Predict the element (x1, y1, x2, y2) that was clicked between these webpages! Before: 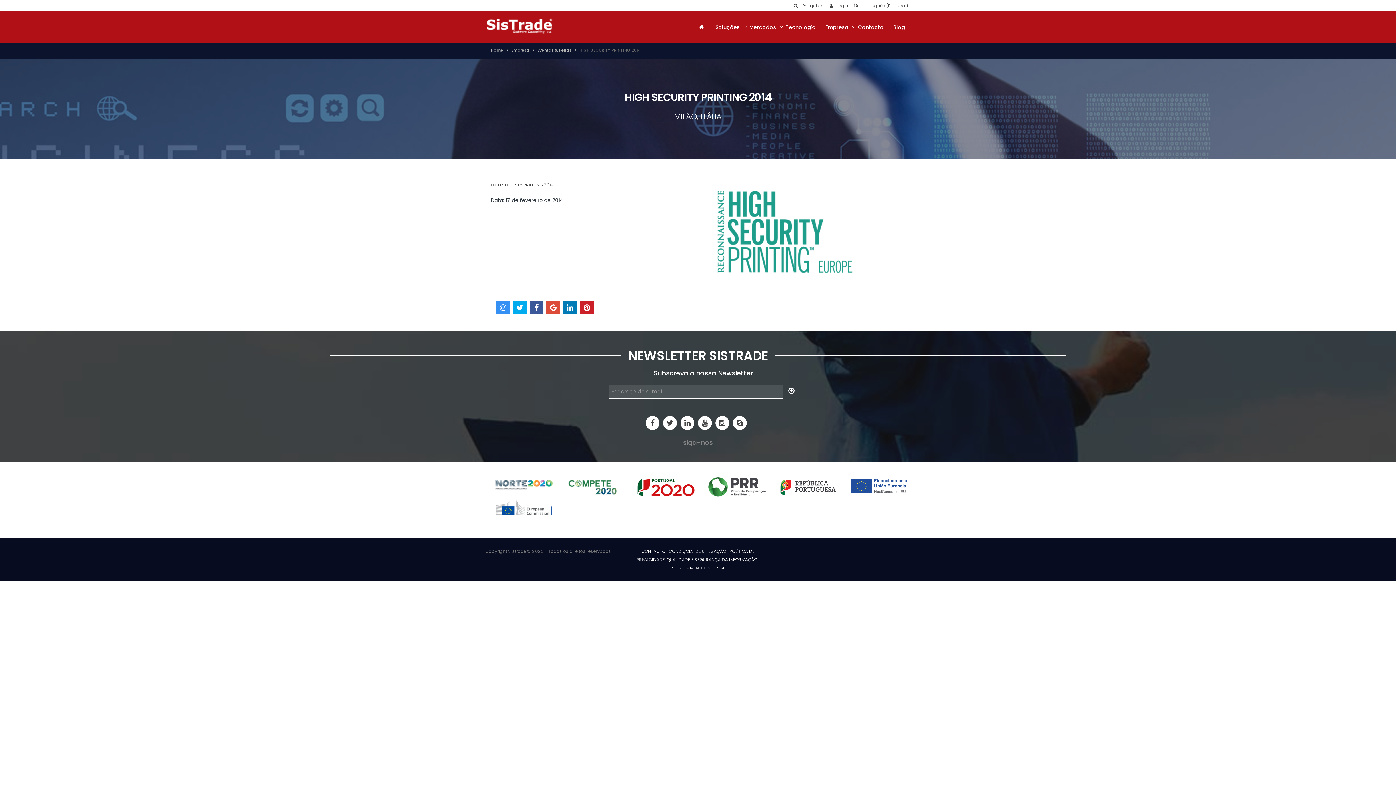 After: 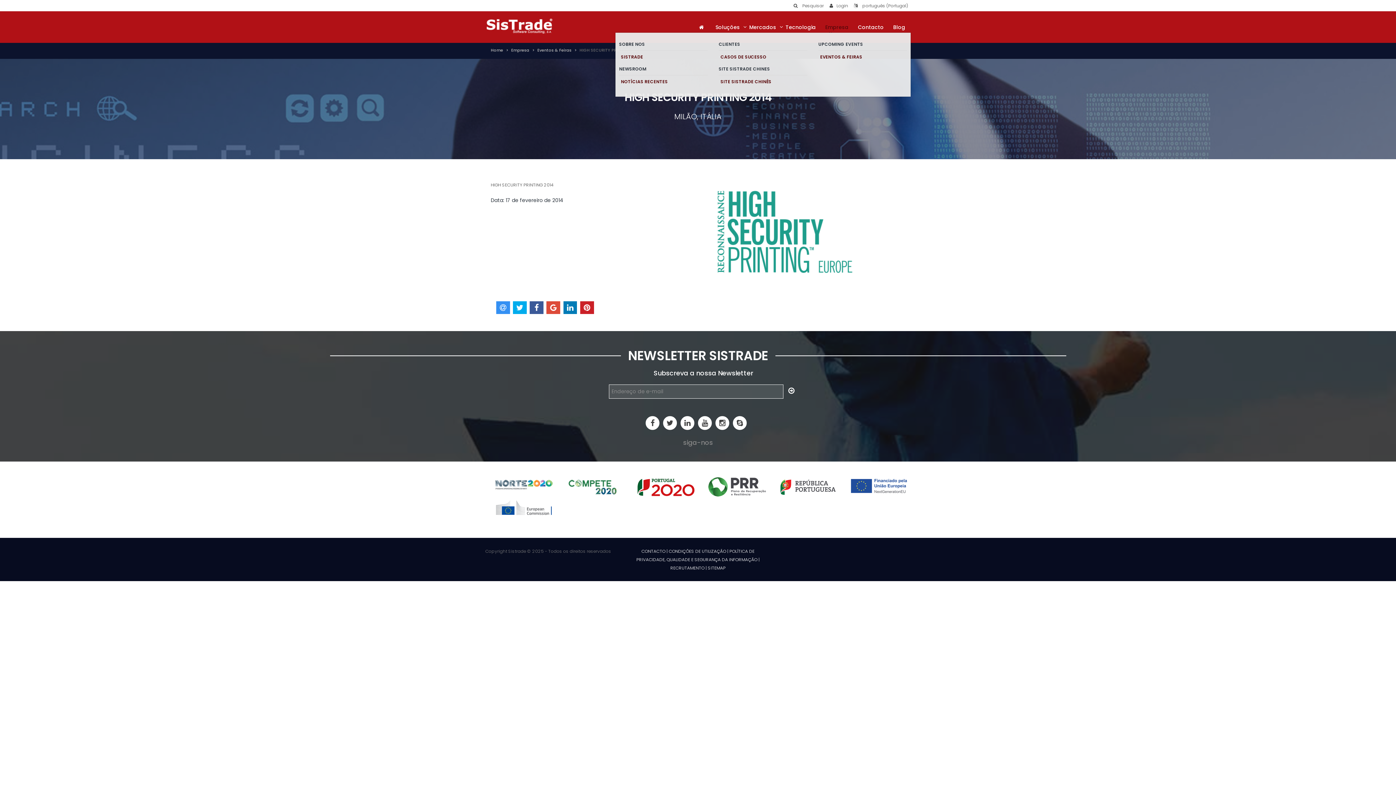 Action: label: Empresa bbox: (820, 21, 854, 32)